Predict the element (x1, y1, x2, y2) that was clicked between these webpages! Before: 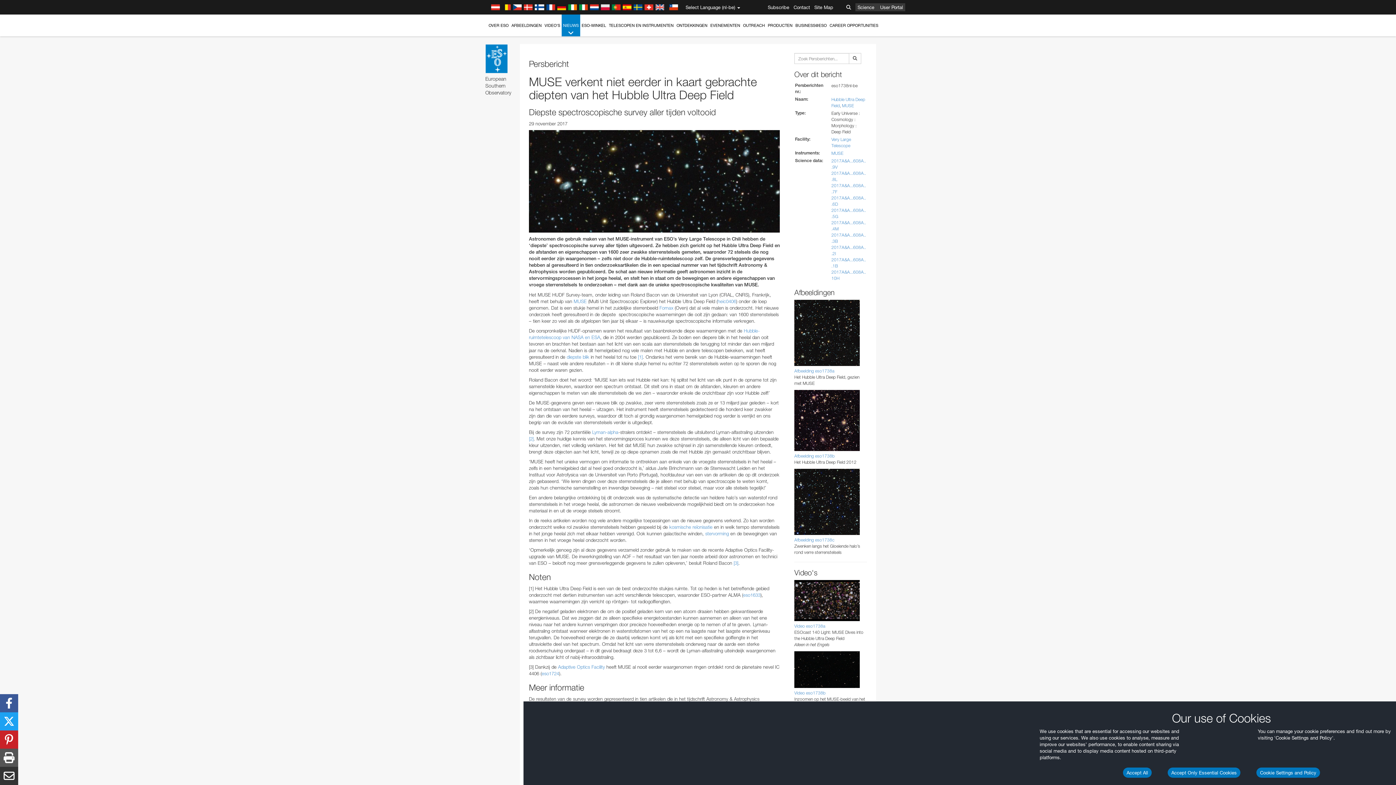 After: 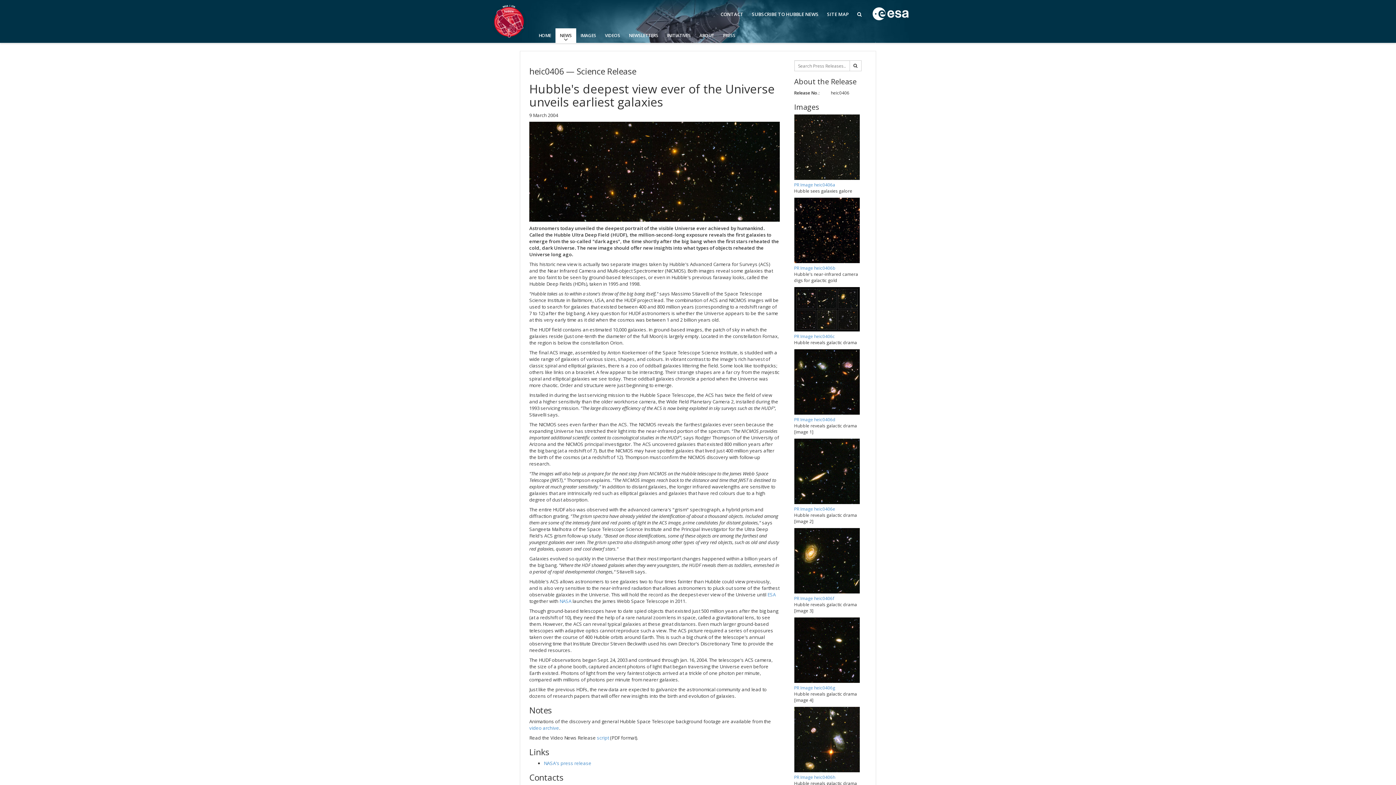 Action: label: heic0406 bbox: (717, 298, 736, 304)